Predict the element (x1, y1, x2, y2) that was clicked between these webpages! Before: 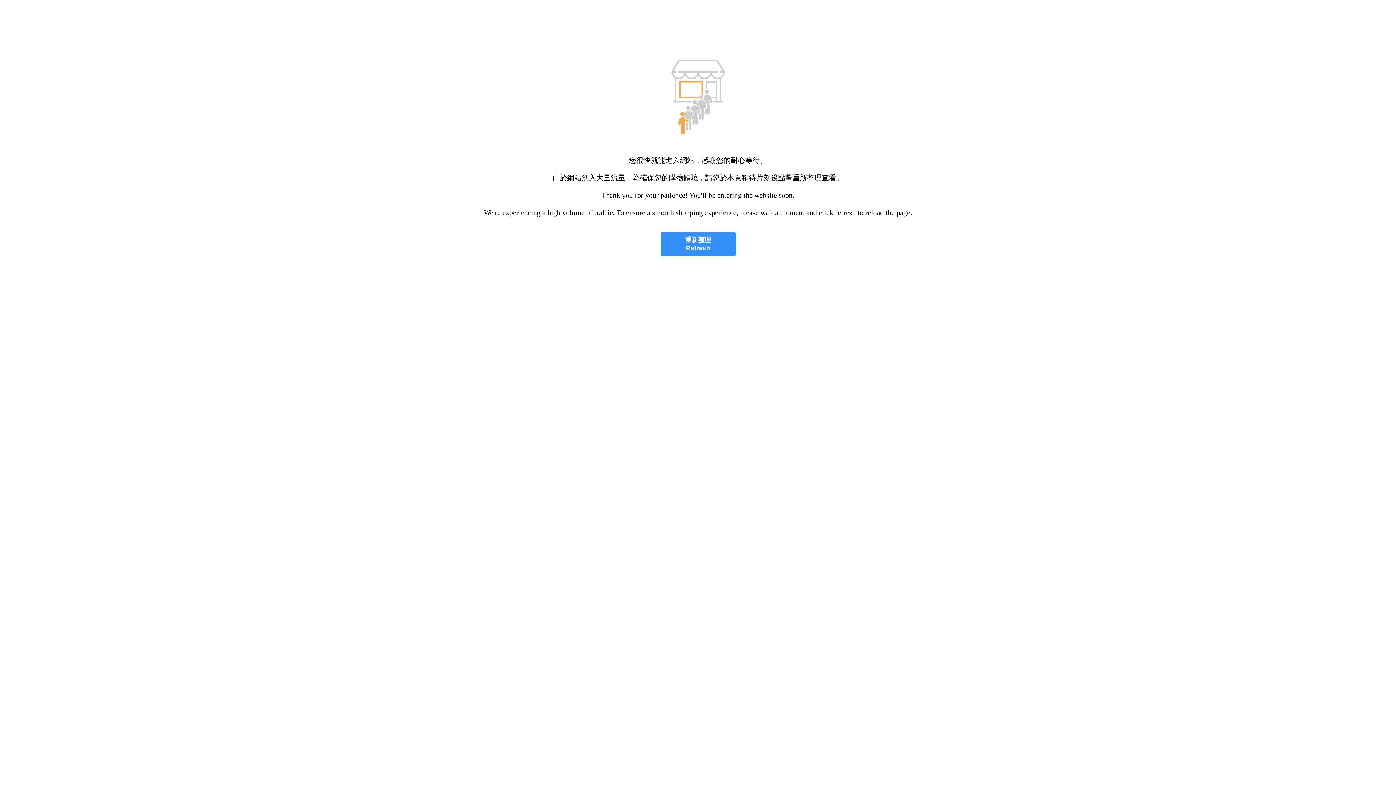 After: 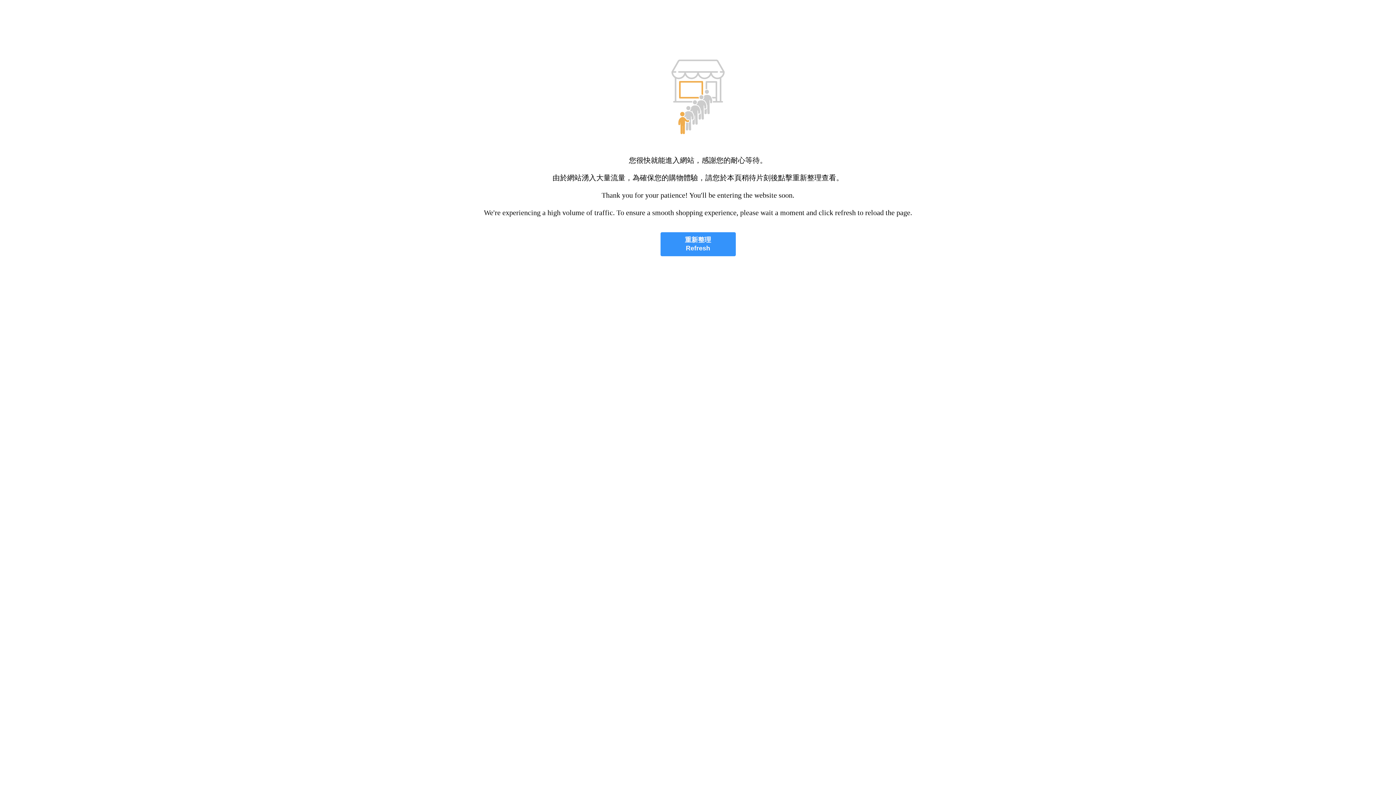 Action: bbox: (660, 232, 735, 256) label: 重新整理
Refresh